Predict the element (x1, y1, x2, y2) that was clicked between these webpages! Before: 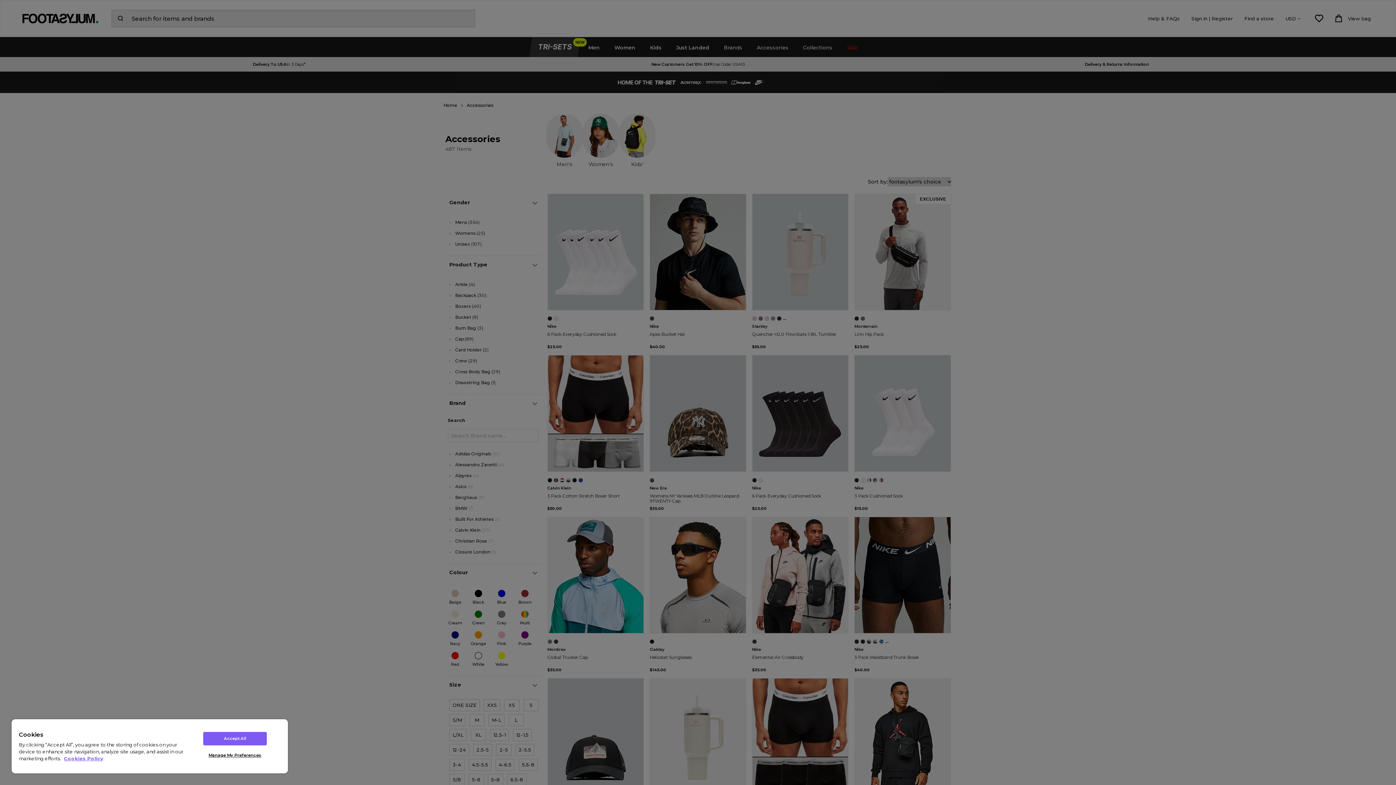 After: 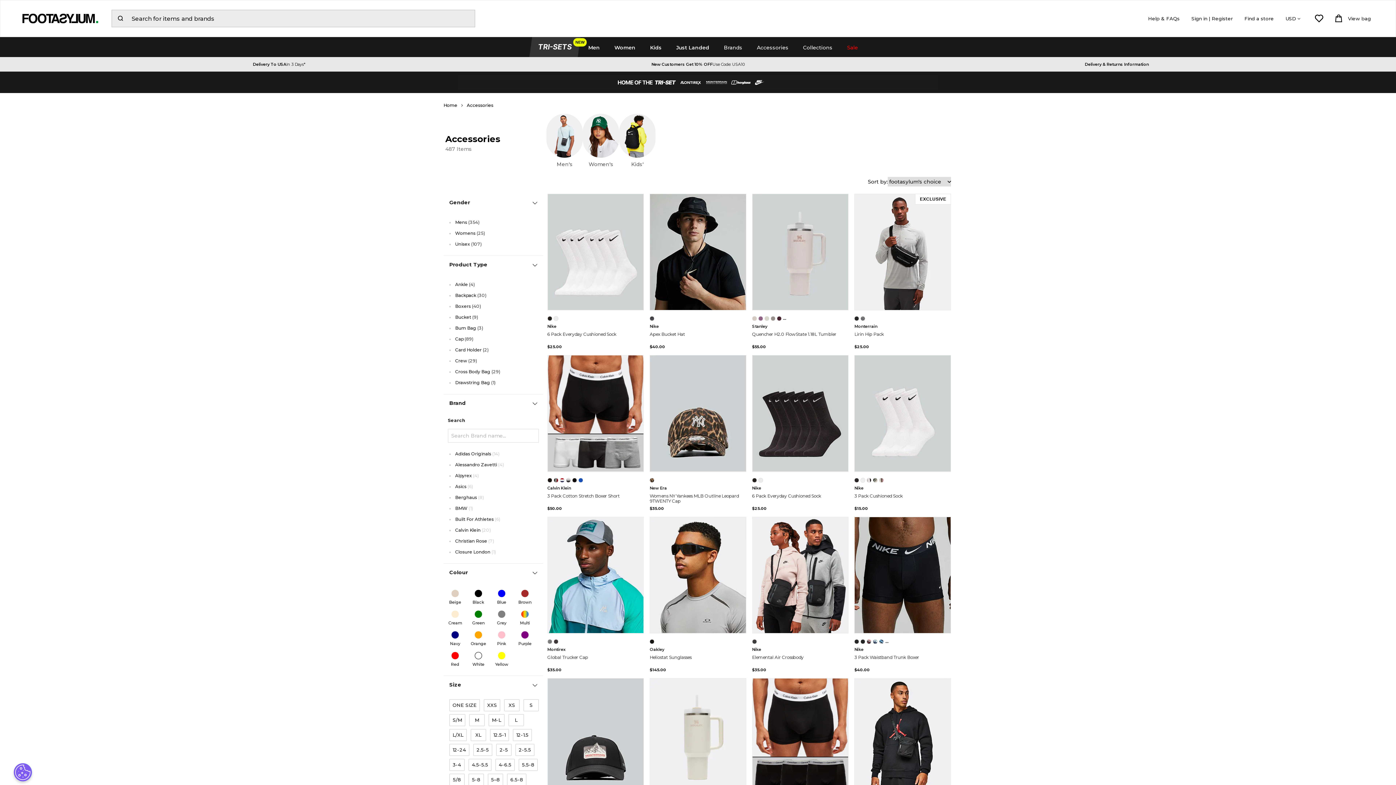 Action: bbox: (203, 732, 266, 745) label: Accept All